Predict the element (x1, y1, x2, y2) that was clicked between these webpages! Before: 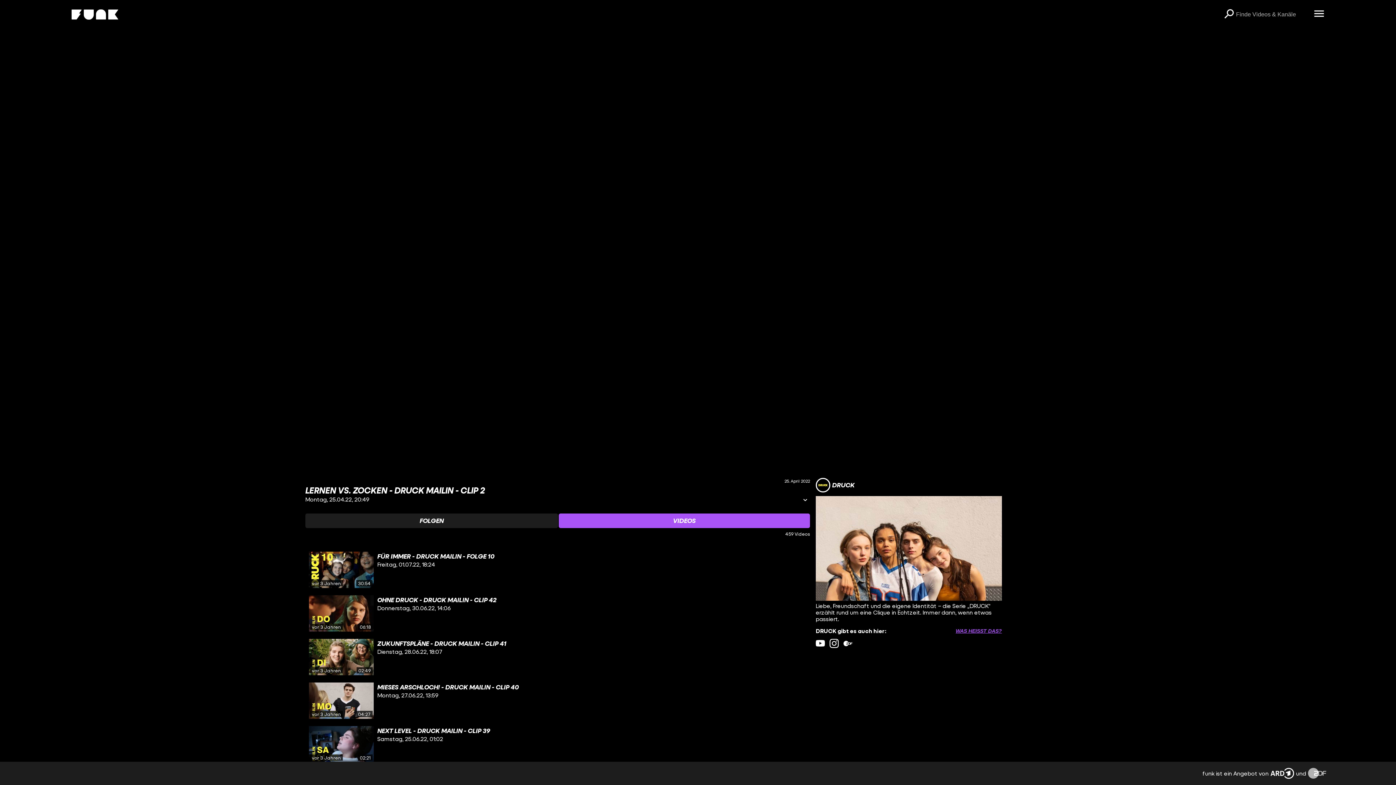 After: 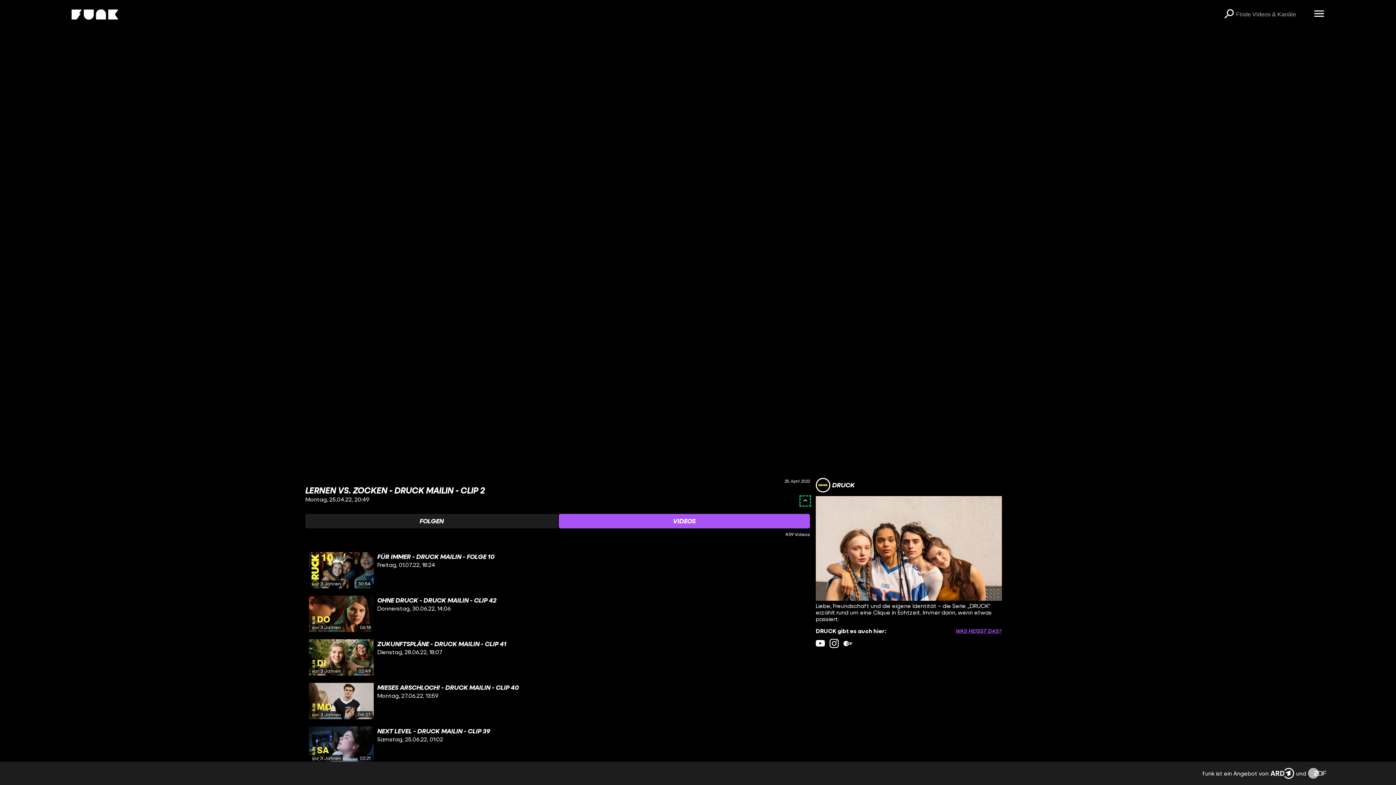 Action: bbox: (800, 496, 810, 505) label: Informationen öffnen